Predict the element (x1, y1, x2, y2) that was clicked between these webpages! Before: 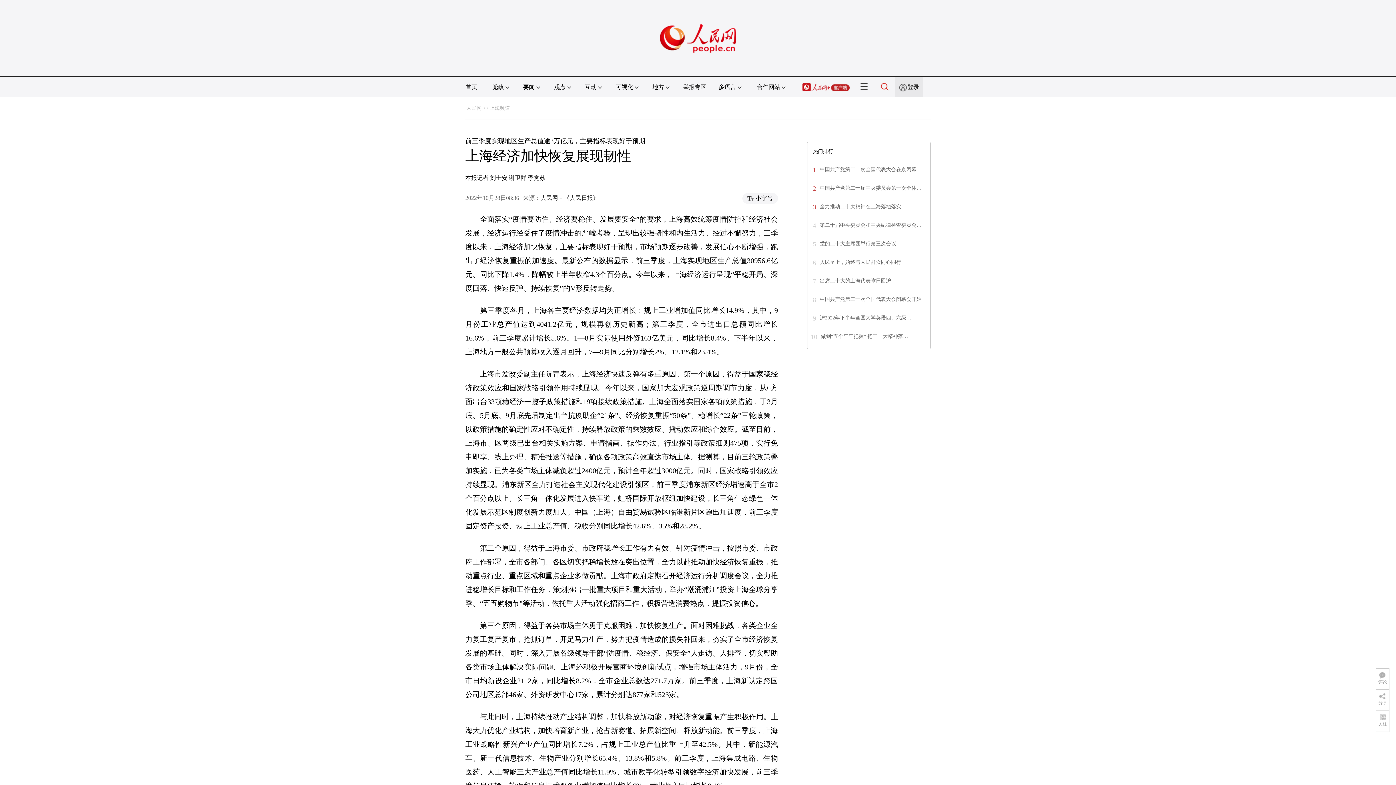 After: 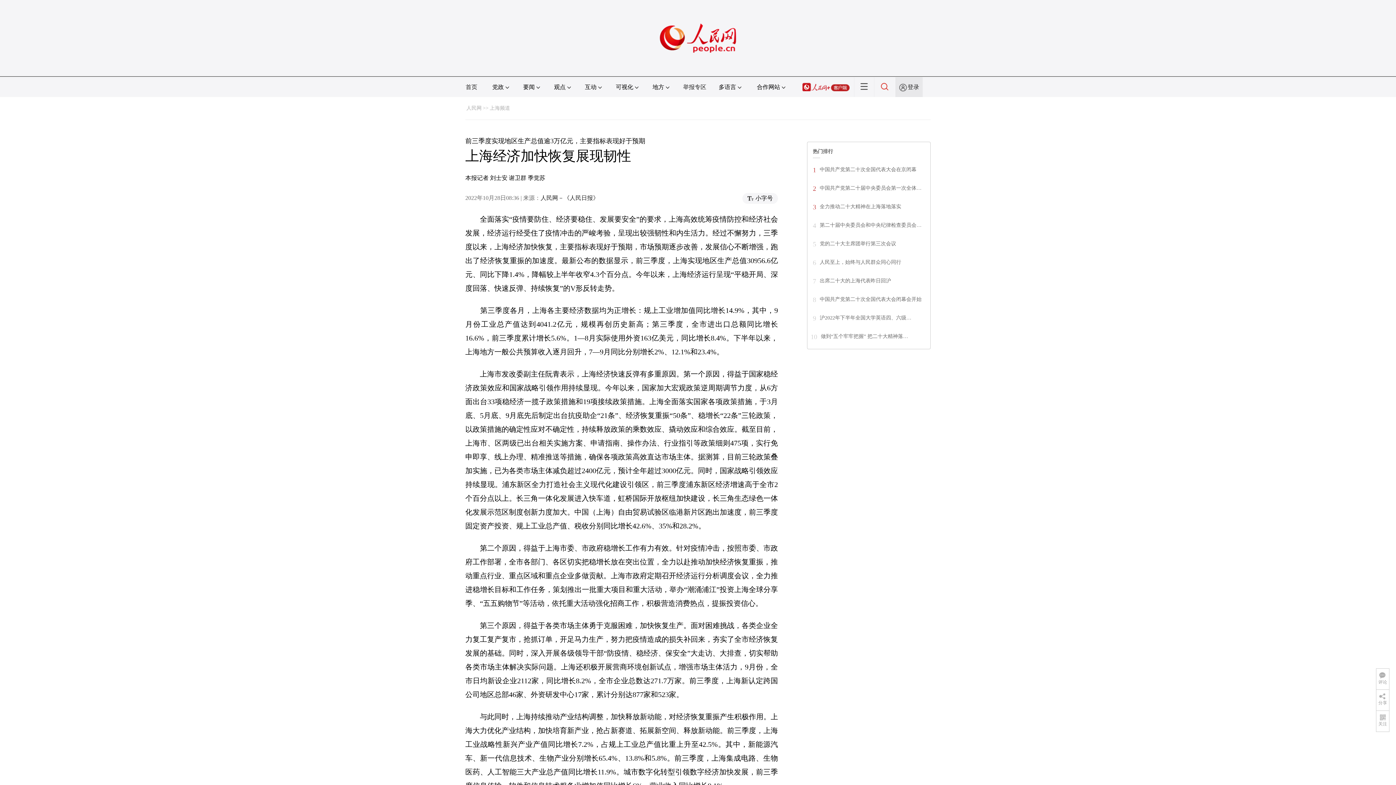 Action: bbox: (820, 185, 921, 190) label: 中国共产党第二十届中央委员会第一次全体…